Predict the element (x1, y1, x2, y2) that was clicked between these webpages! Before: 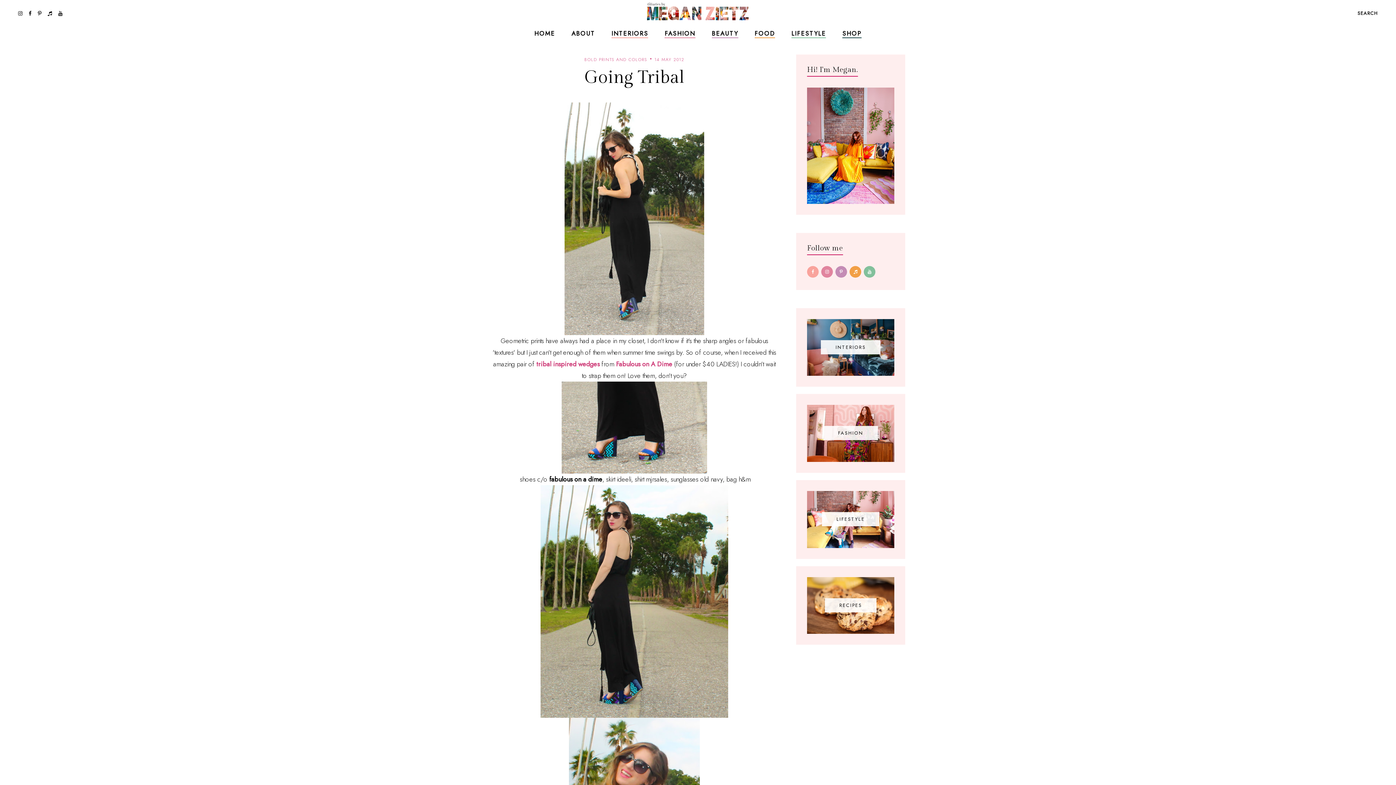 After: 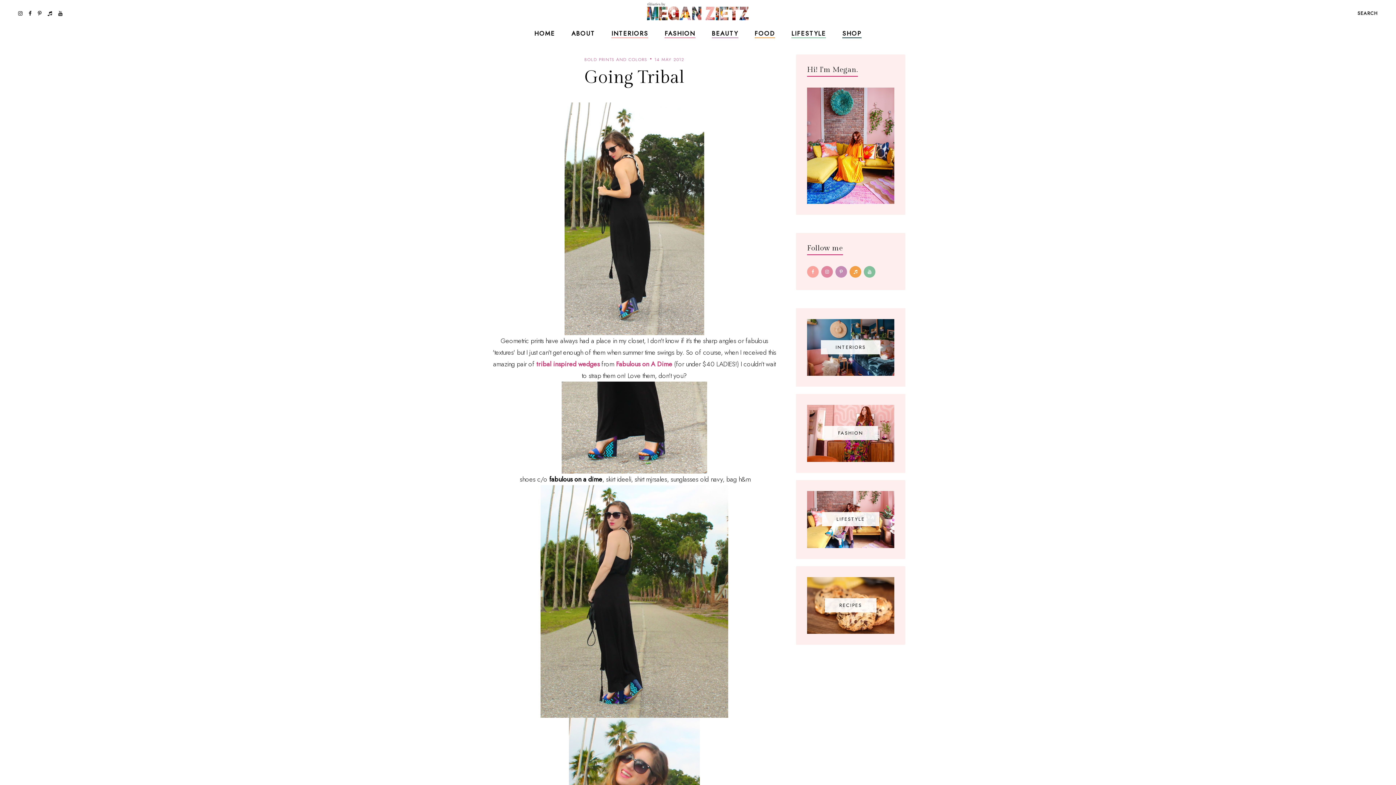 Action: bbox: (835, 266, 847, 277)